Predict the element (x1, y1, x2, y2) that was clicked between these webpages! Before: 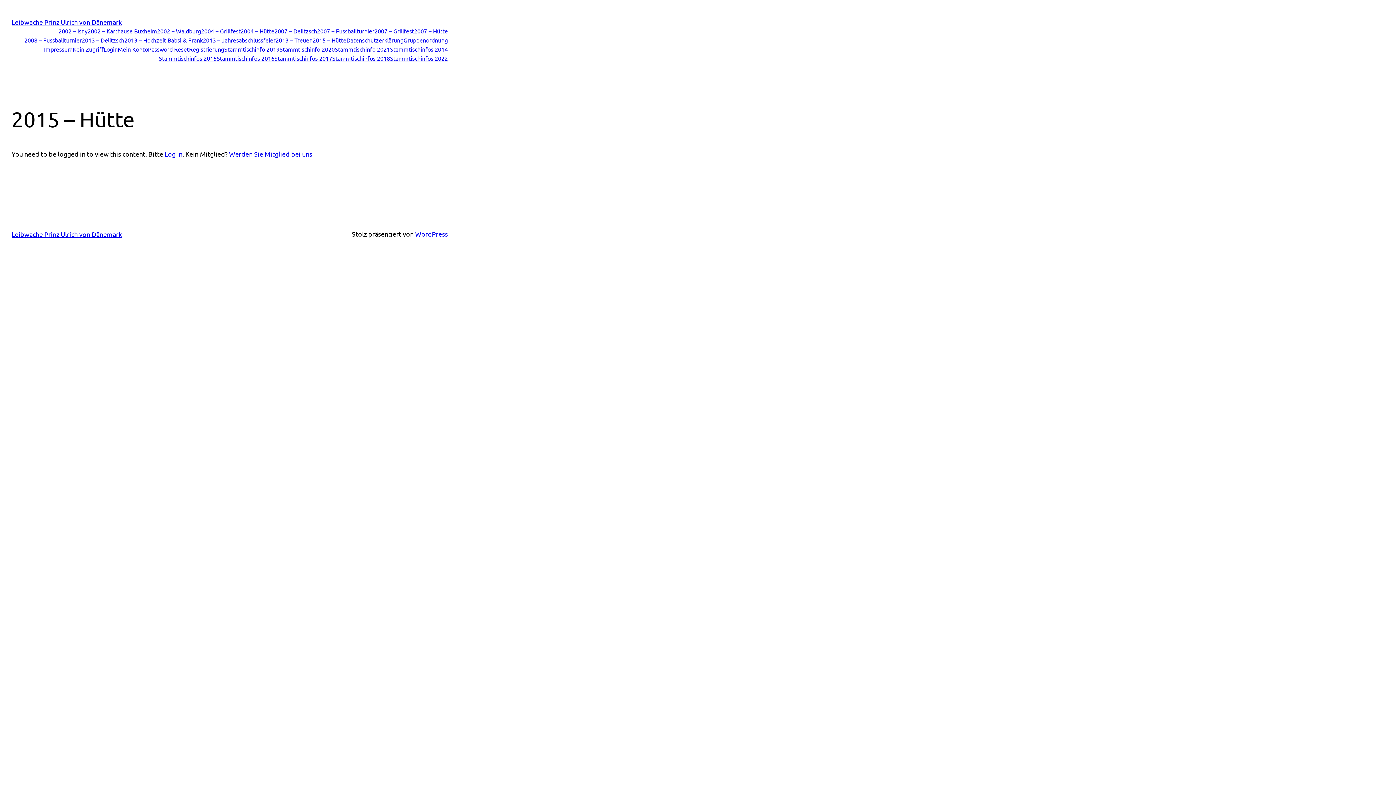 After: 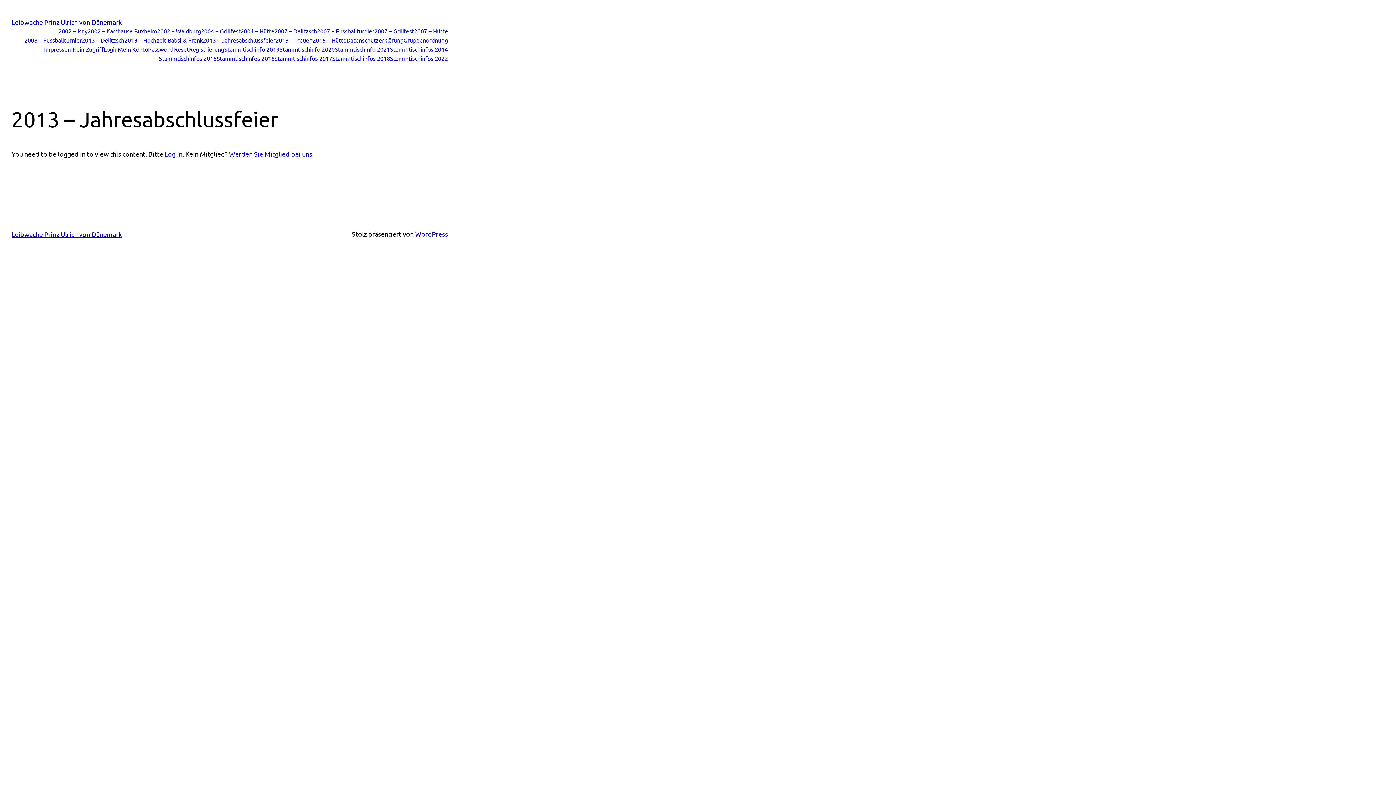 Action: label: 2013 – Jahresabschlussfeier bbox: (202, 35, 275, 44)